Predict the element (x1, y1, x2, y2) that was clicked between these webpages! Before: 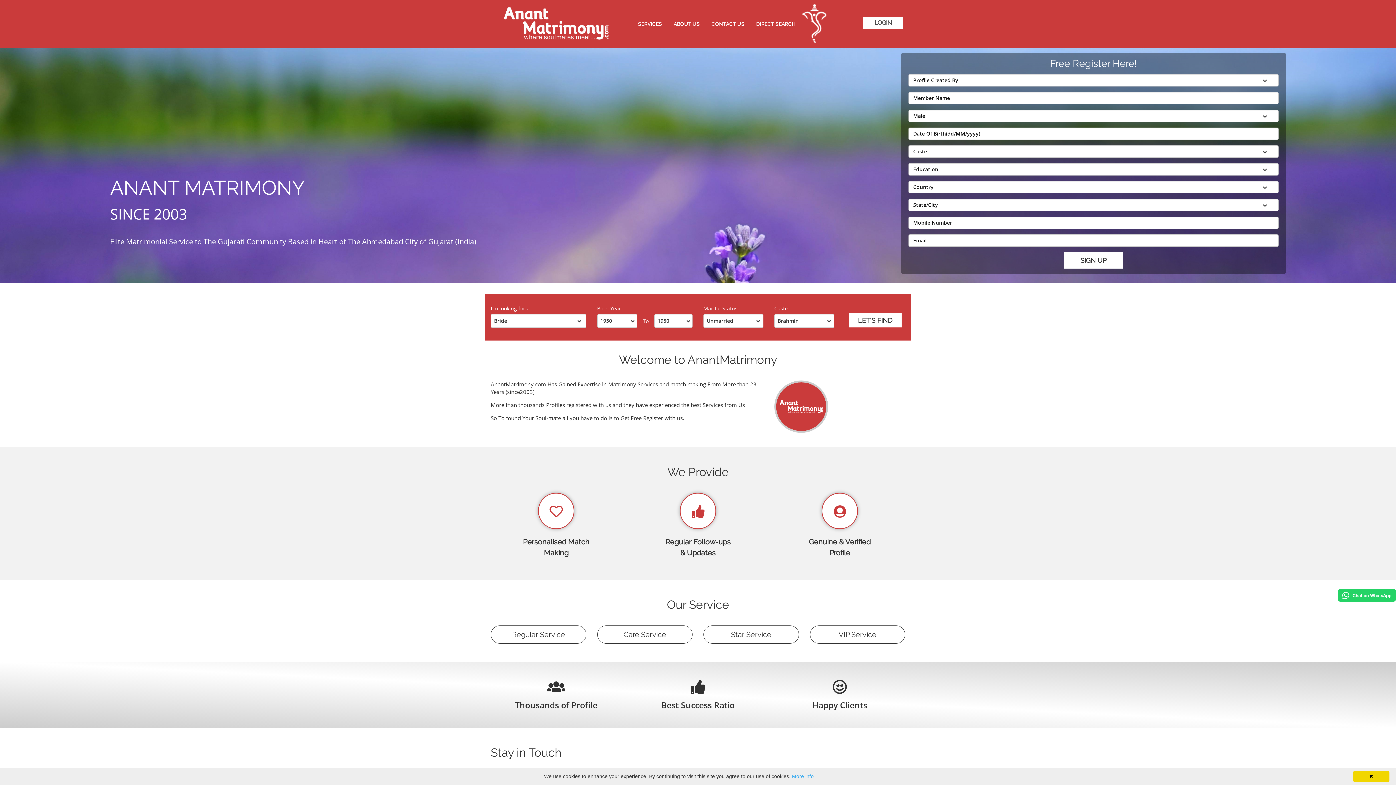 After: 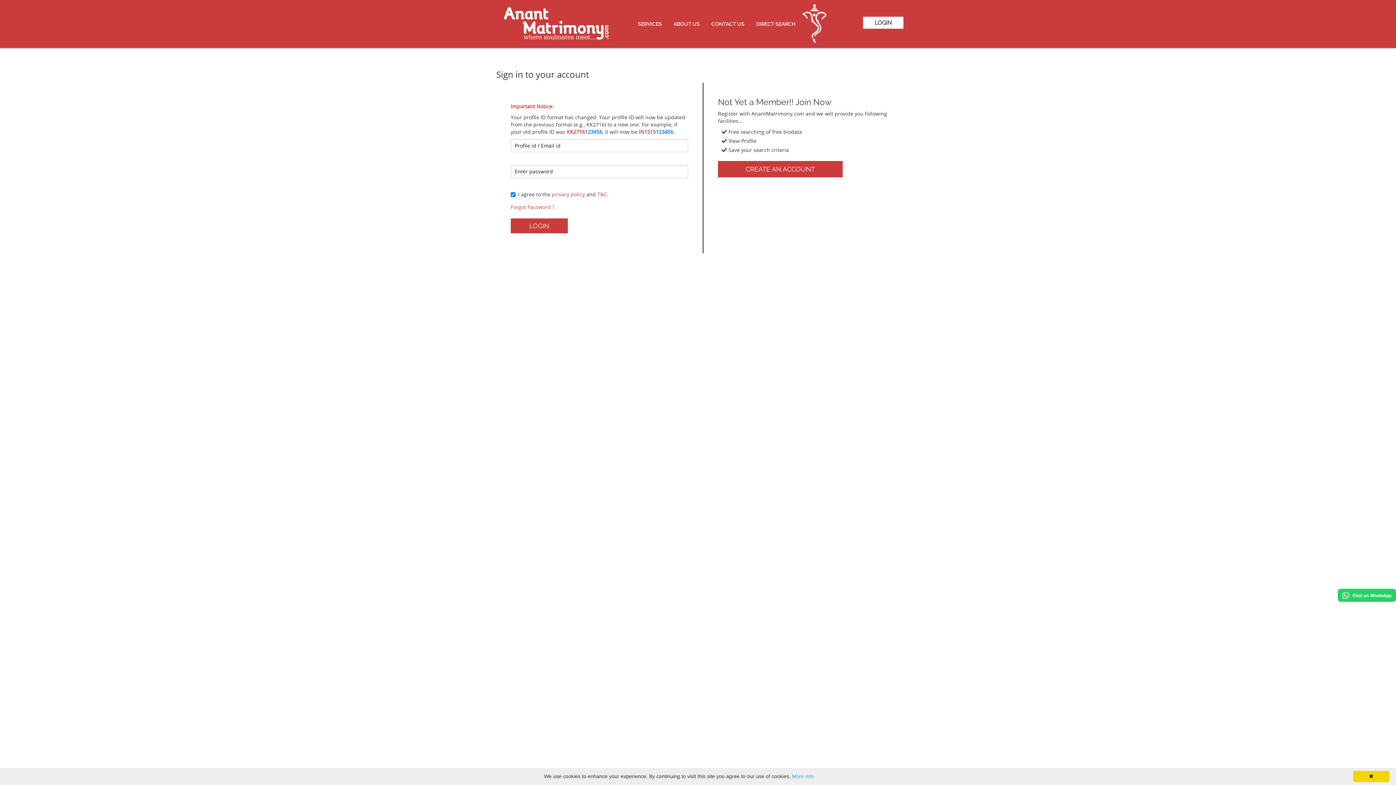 Action: label: DIRECT SEARCH bbox: (750, 0, 801, 48)